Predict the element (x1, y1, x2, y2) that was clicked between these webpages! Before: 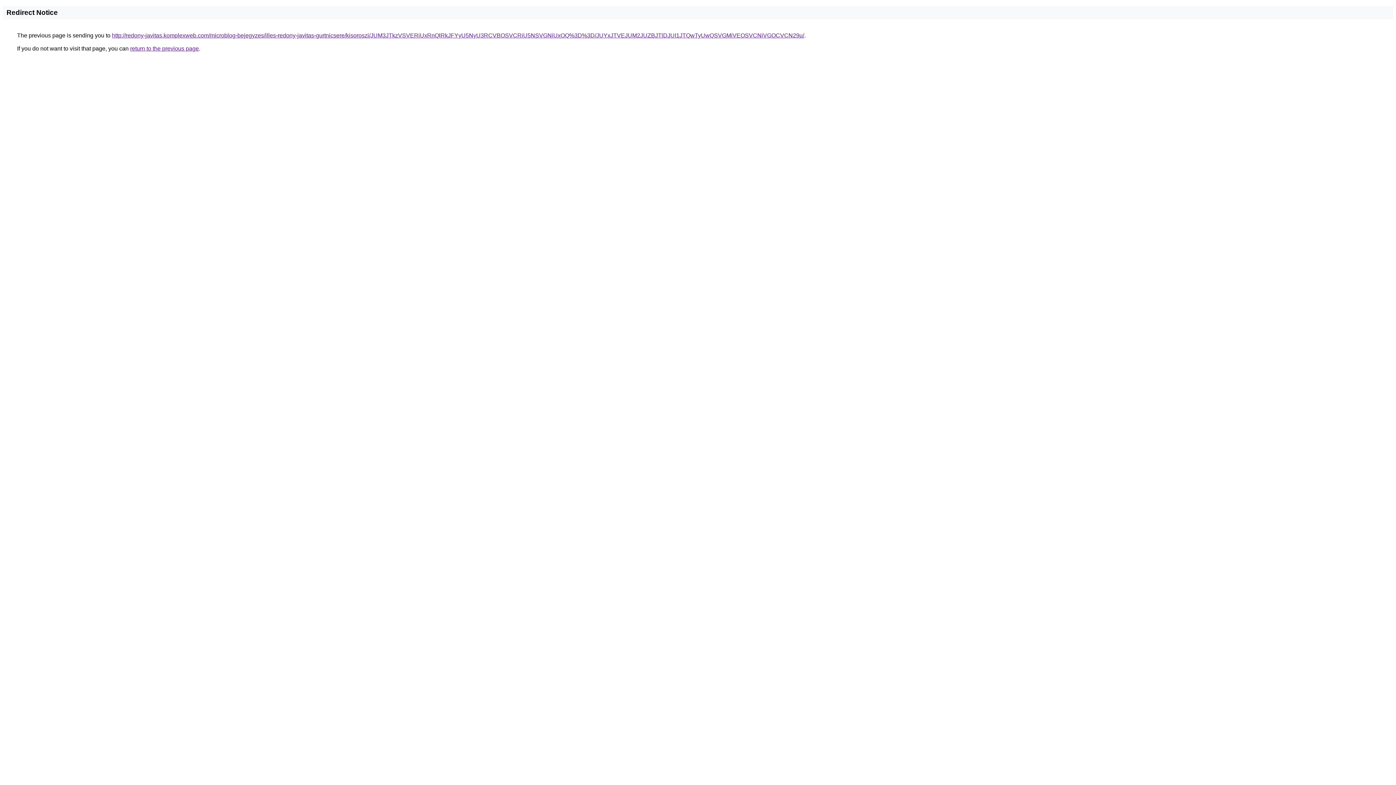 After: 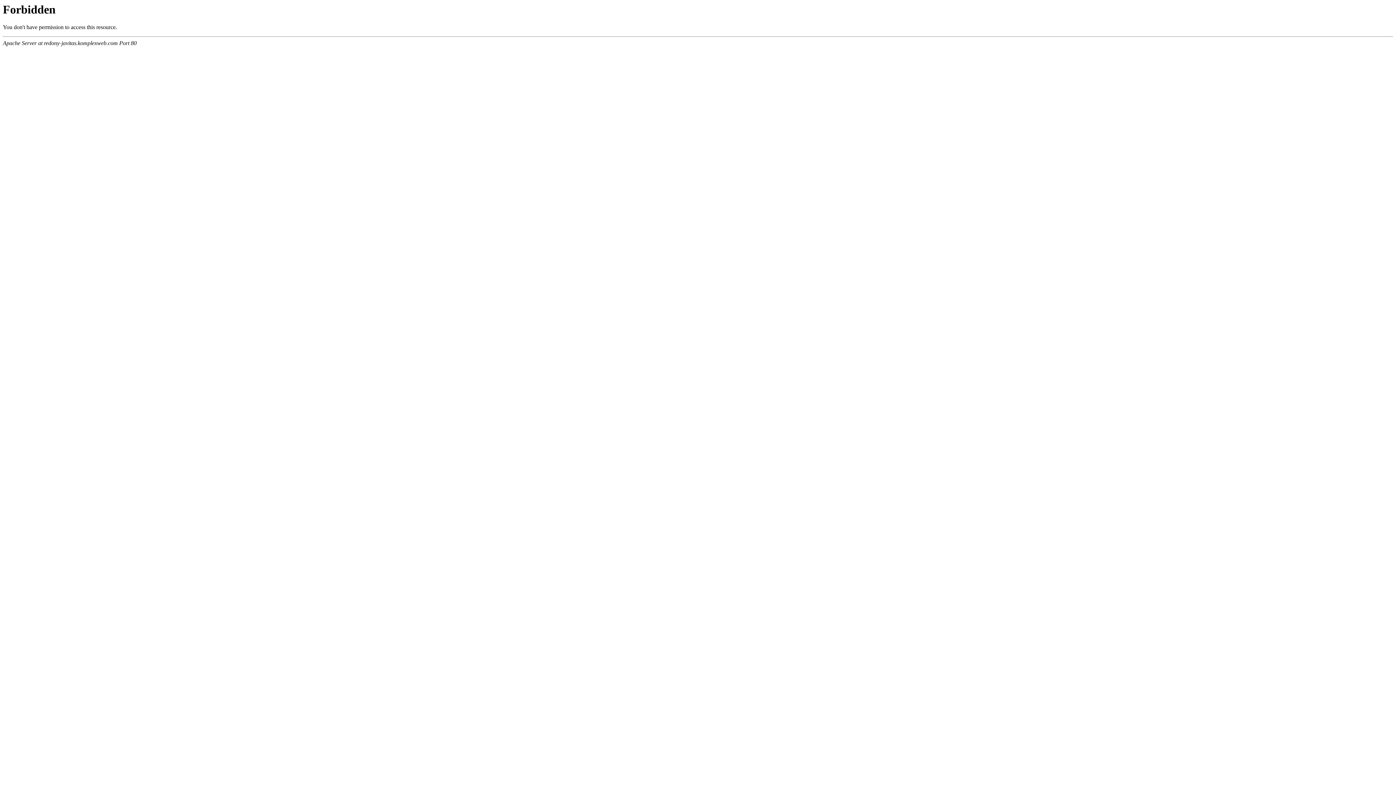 Action: bbox: (112, 32, 804, 38) label: http://redony-javitas.komplexweb.com/microblog-bejegyzes/illes-redony-javitas-gurtnicsere/kisoroszi/JUM3JTkzVSVERiUxRnQlRkJFYyU5NyU3RCVBOSVCRiU5NSVGNiUxOQ%3D%3D/JUYxJTVEJUM2JUZBJTlDJUI1JTQwTyUwQSVGMiVEOSVCNiVGOCVCN29u/